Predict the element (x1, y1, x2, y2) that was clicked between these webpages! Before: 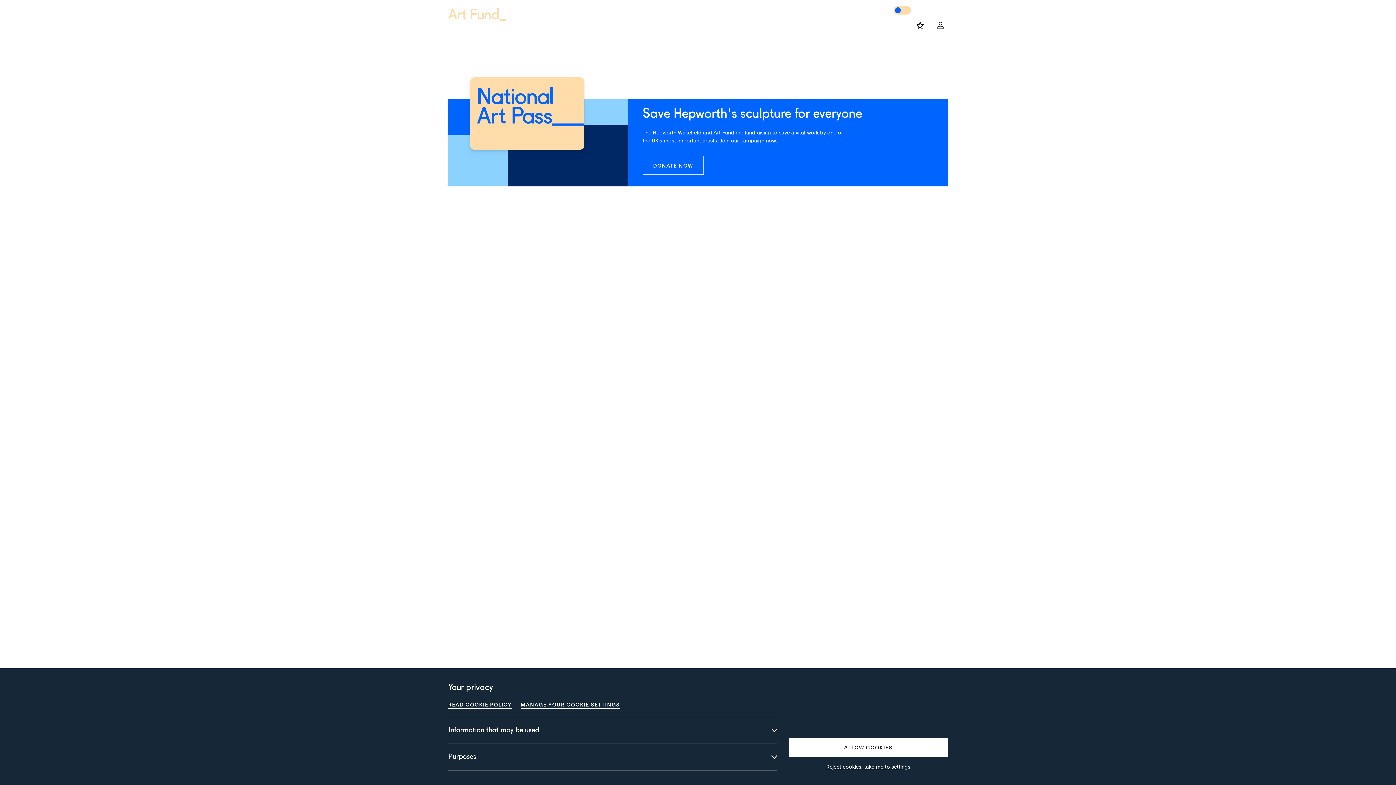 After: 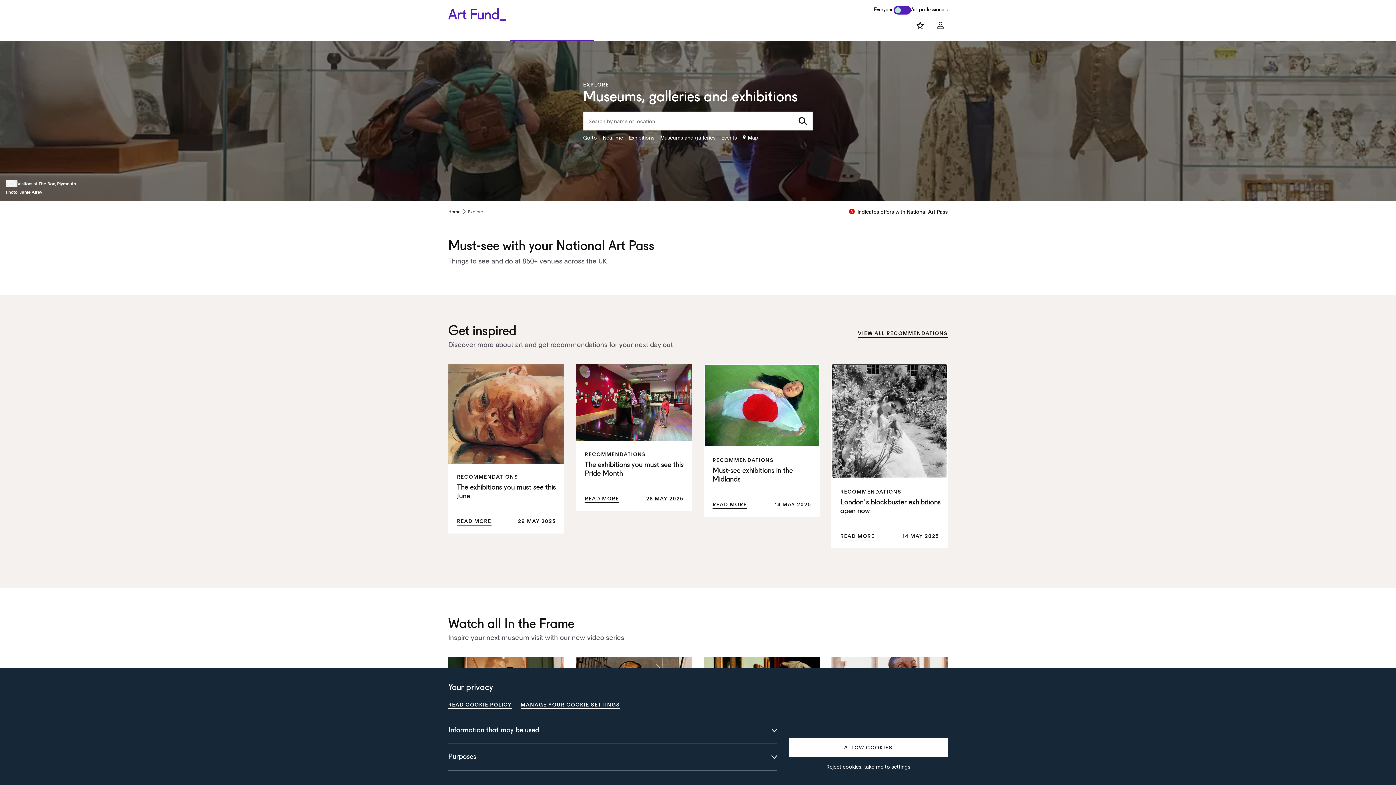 Action: label: Explore museums & exhibitions bbox: (510, 21, 594, 41)